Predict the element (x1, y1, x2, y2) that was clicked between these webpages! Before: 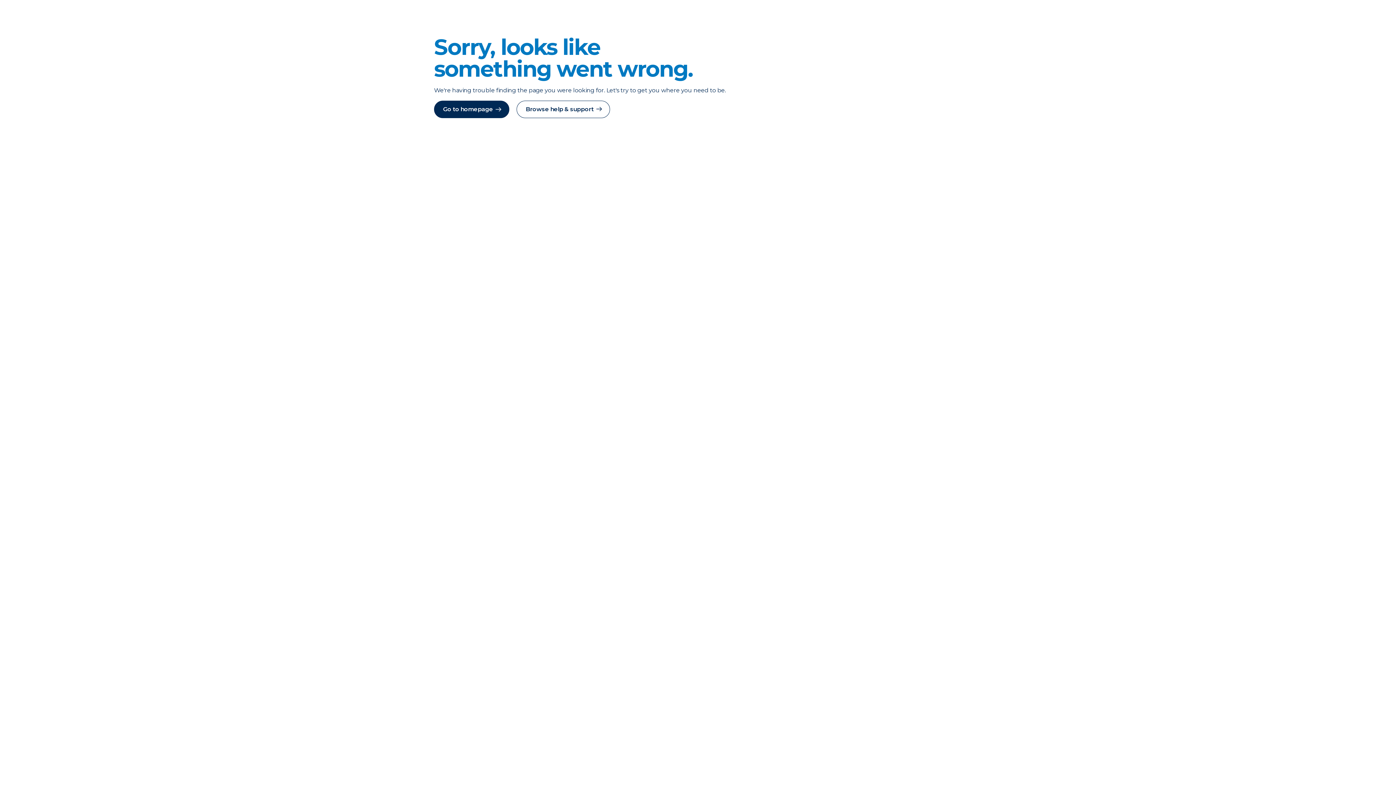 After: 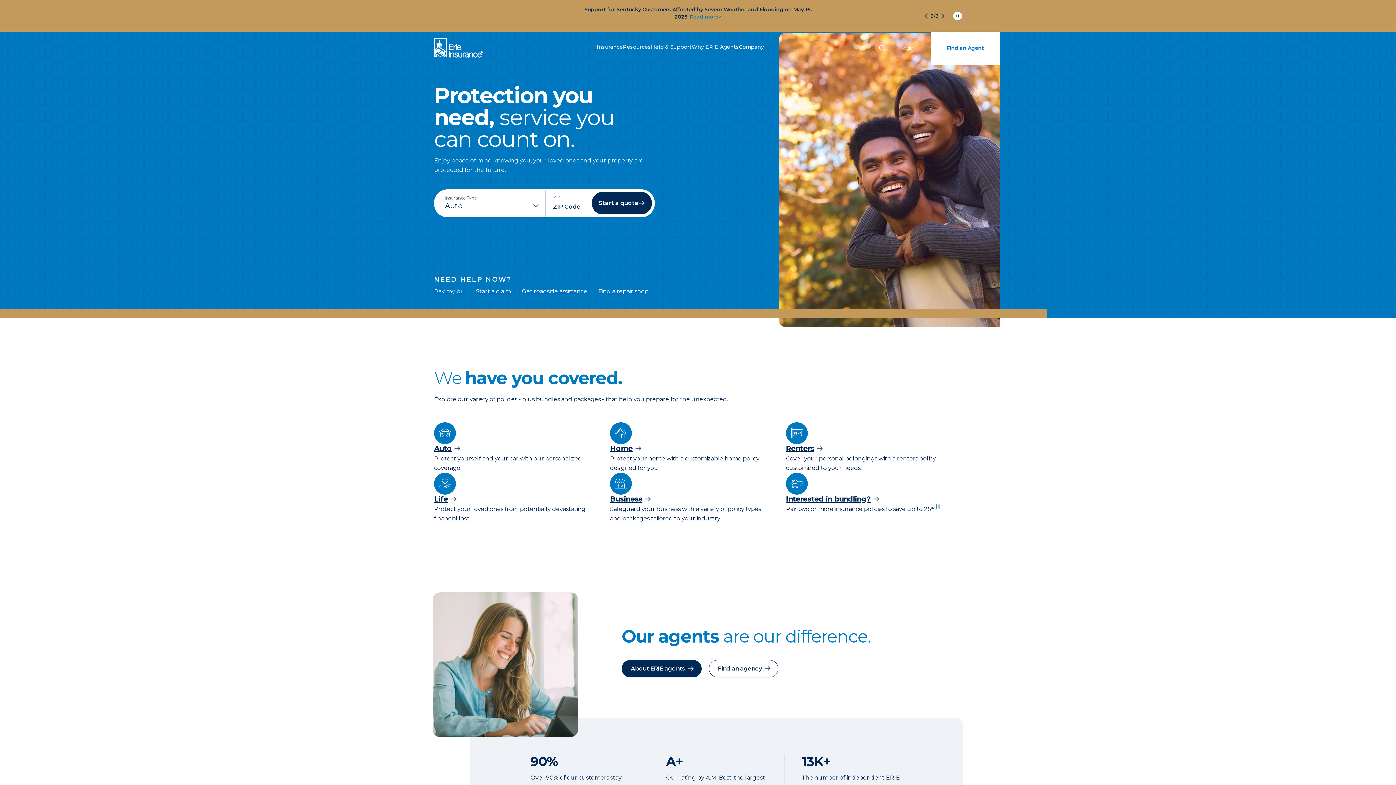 Action: bbox: (434, 100, 509, 118) label: Go to homepage